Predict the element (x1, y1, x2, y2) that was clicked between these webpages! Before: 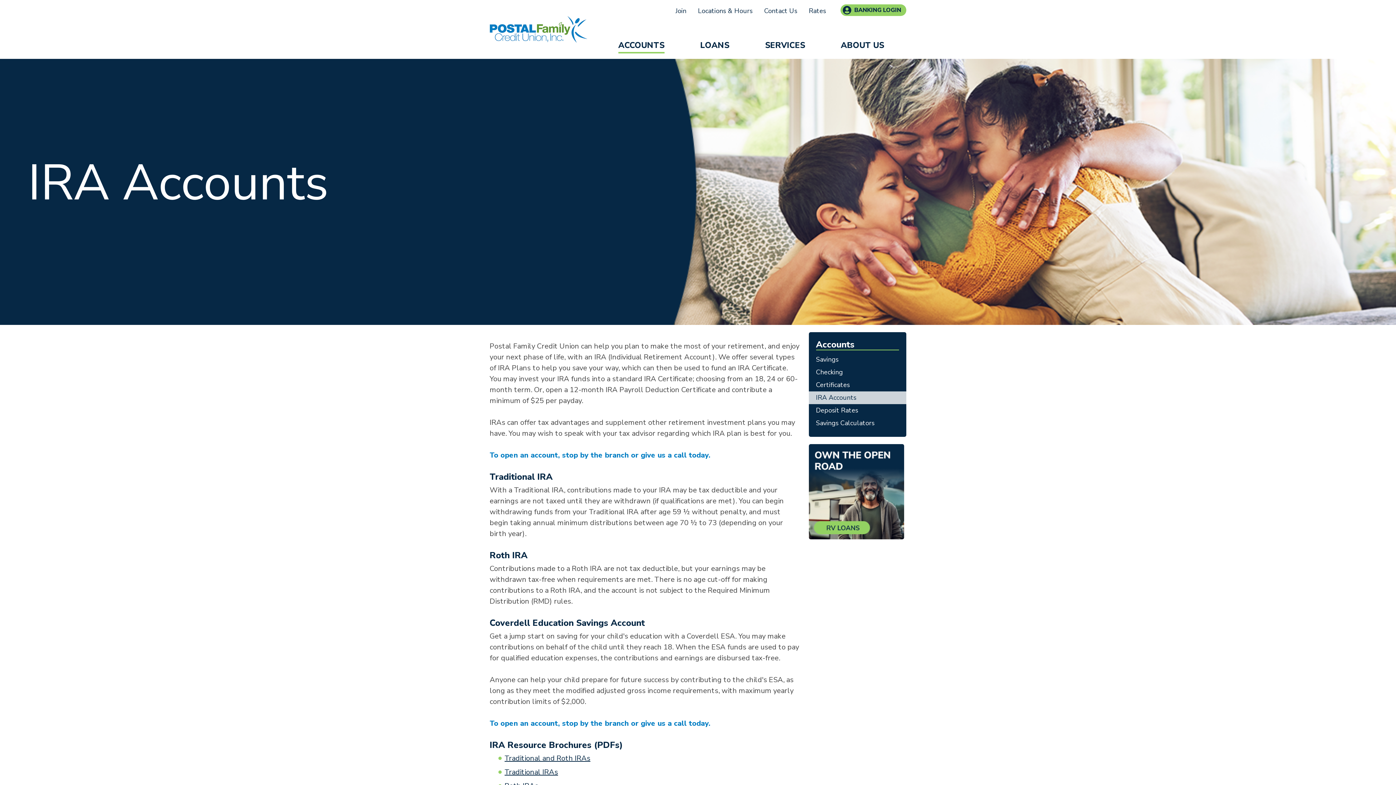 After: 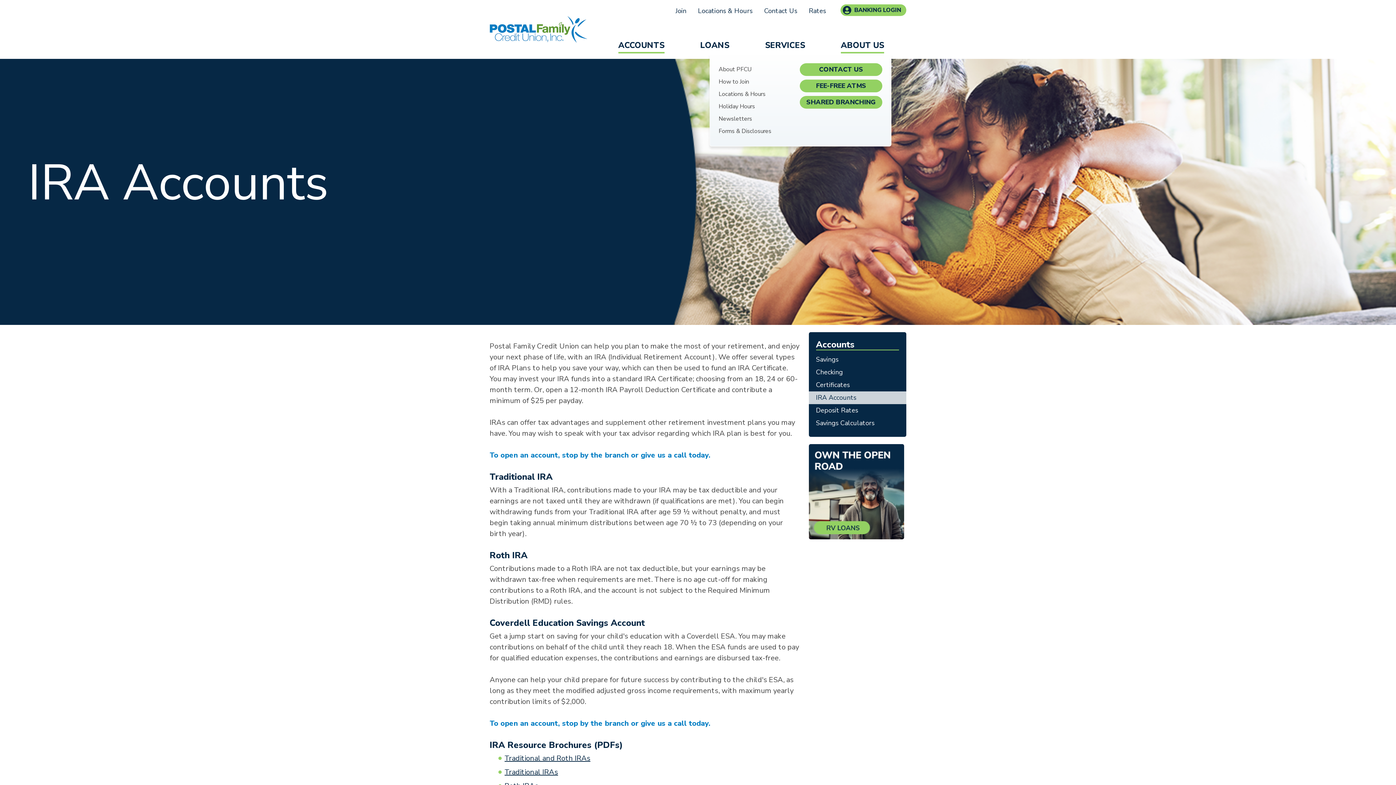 Action: label: ABOUT US bbox: (833, 35, 891, 54)